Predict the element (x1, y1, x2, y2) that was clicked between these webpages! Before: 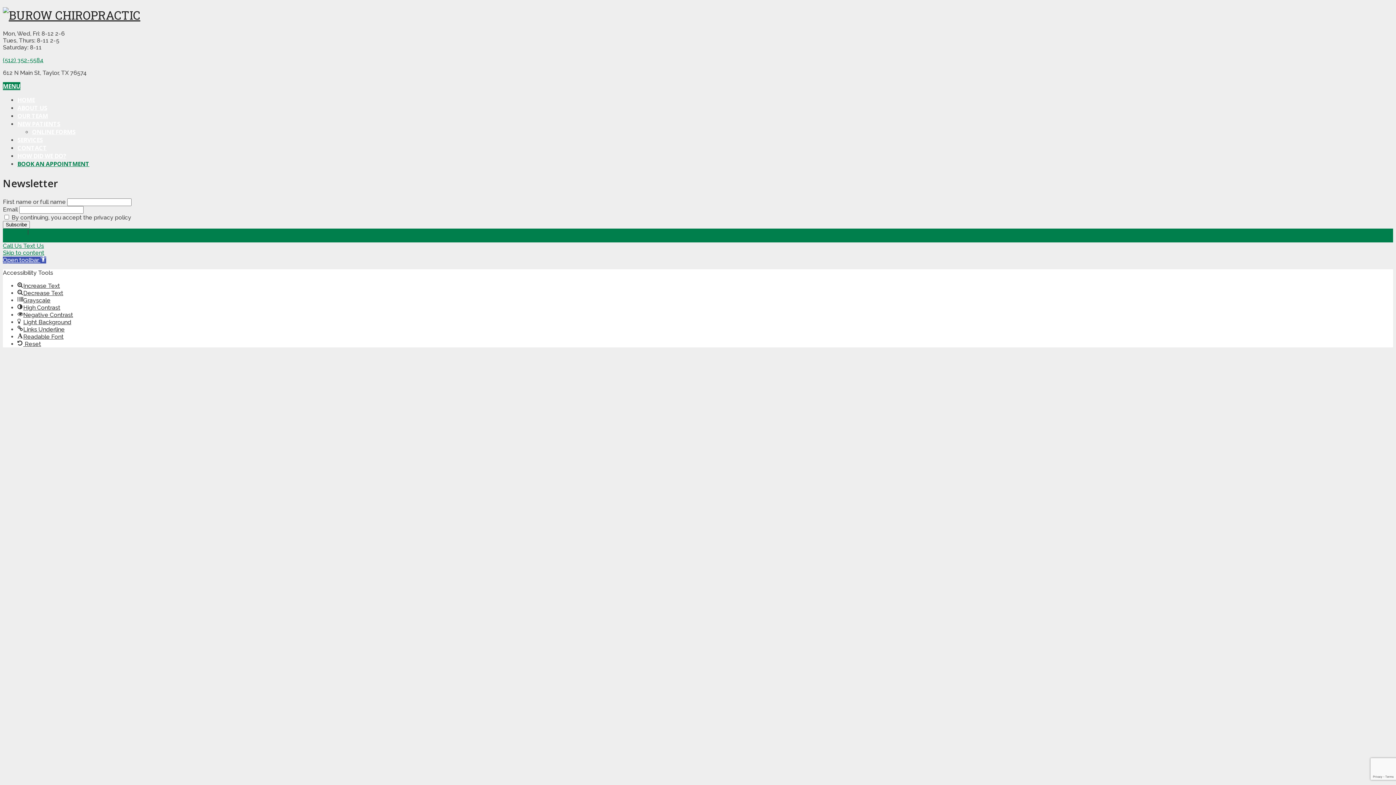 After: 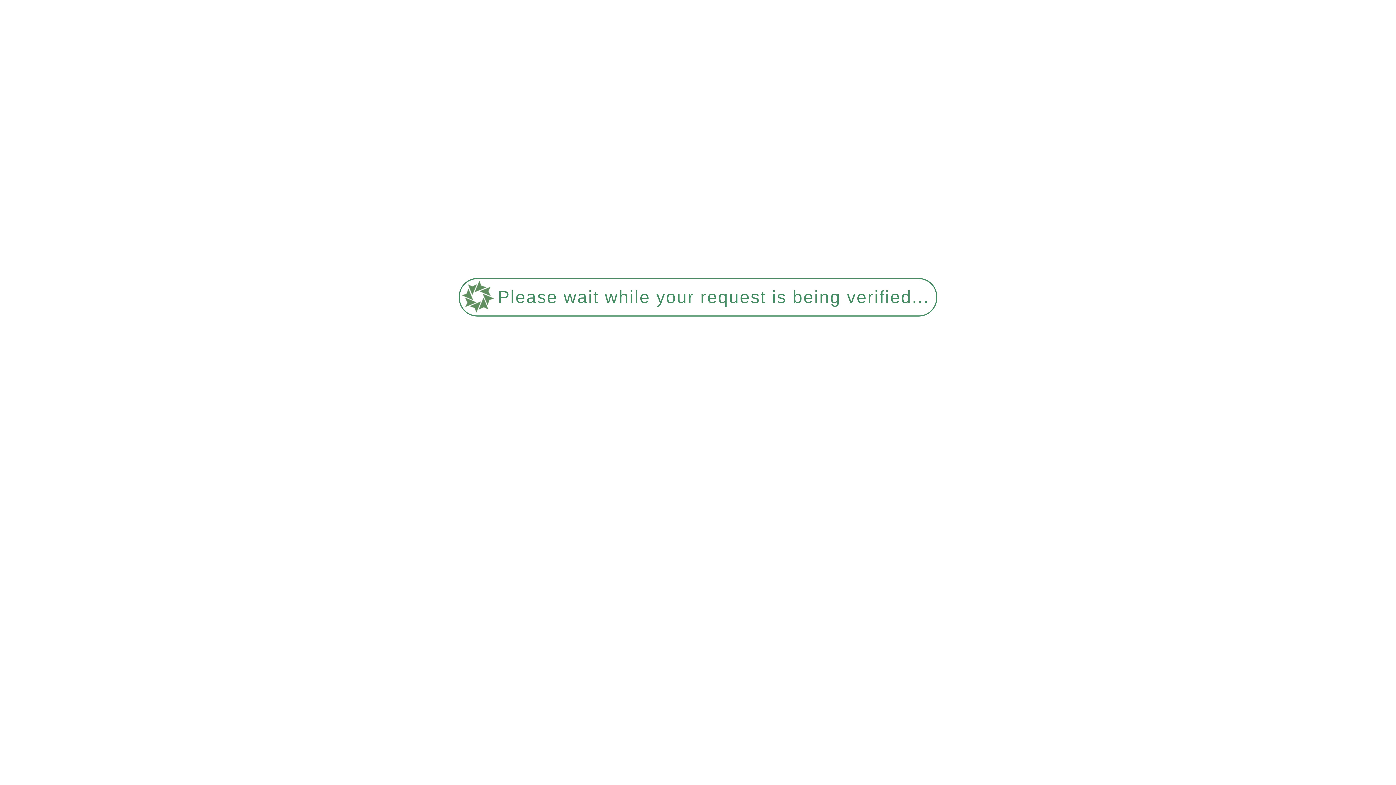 Action: bbox: (17, 95, 34, 103) label: HOME